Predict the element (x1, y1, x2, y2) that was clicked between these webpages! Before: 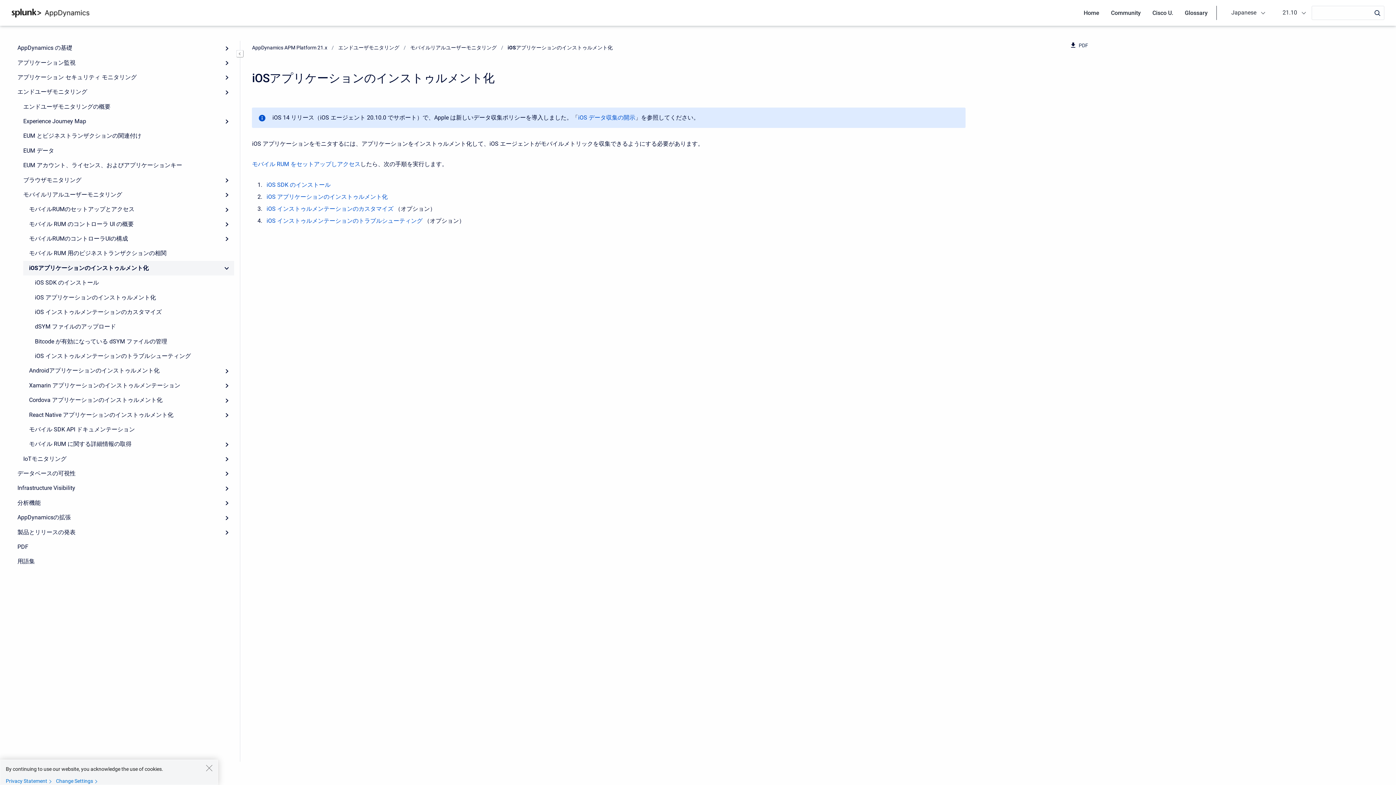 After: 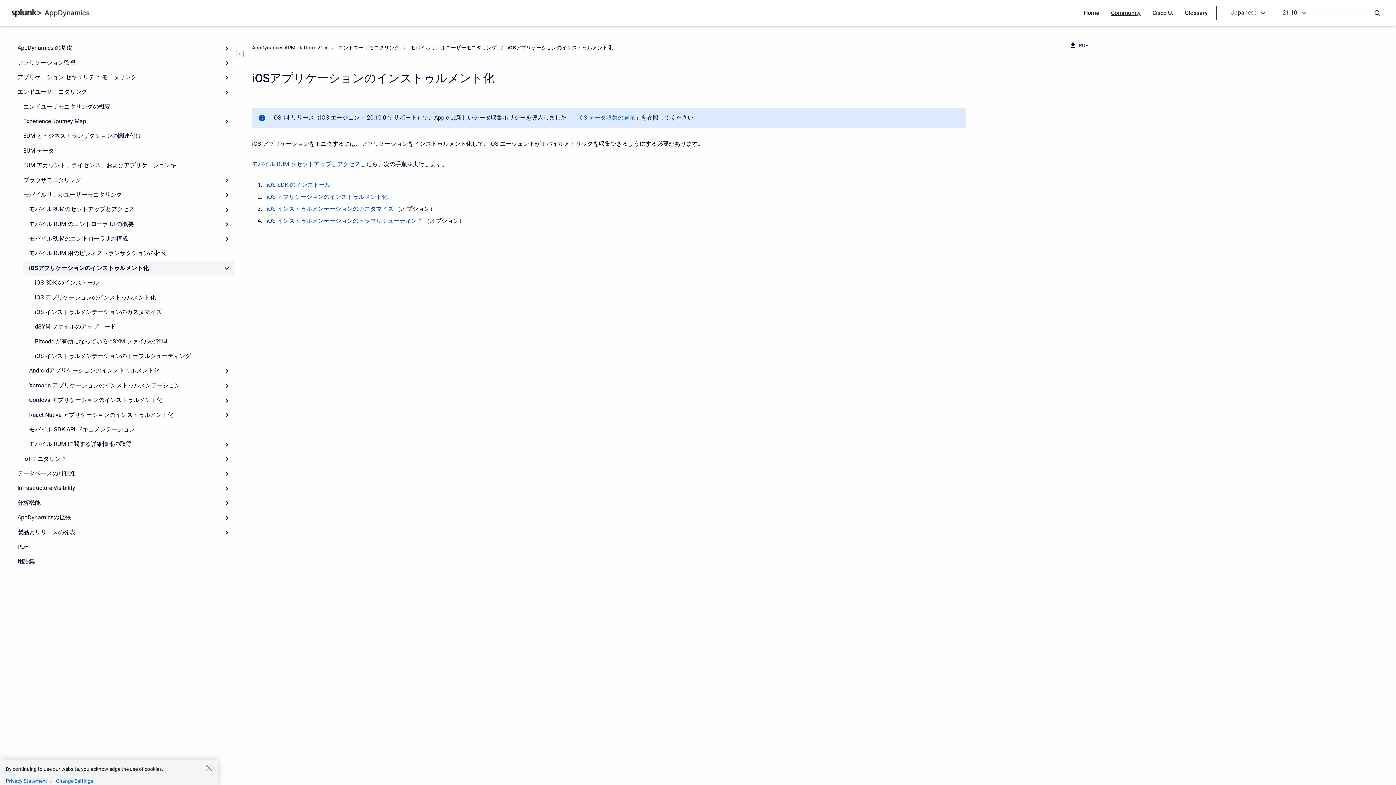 Action: bbox: (1105, 5, 1146, 19) label: Community